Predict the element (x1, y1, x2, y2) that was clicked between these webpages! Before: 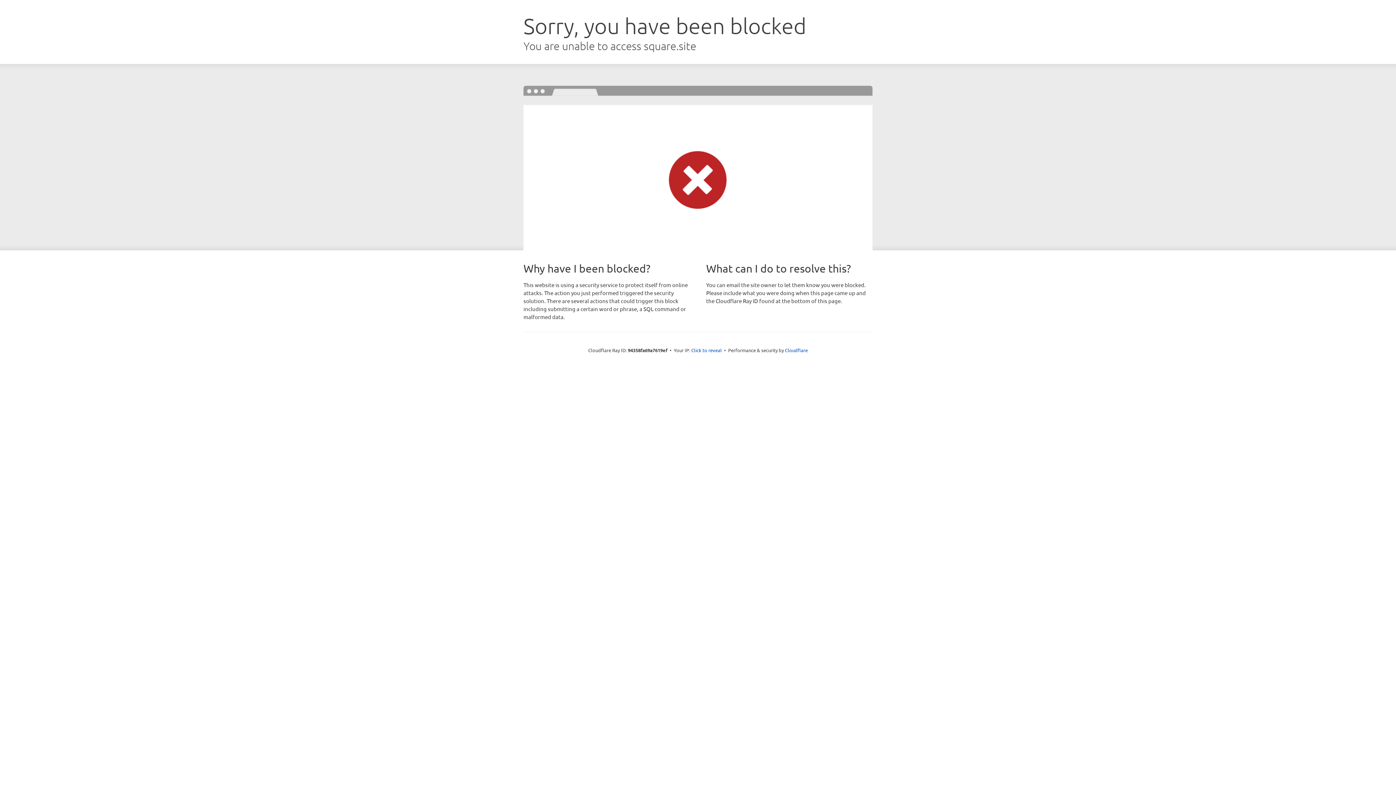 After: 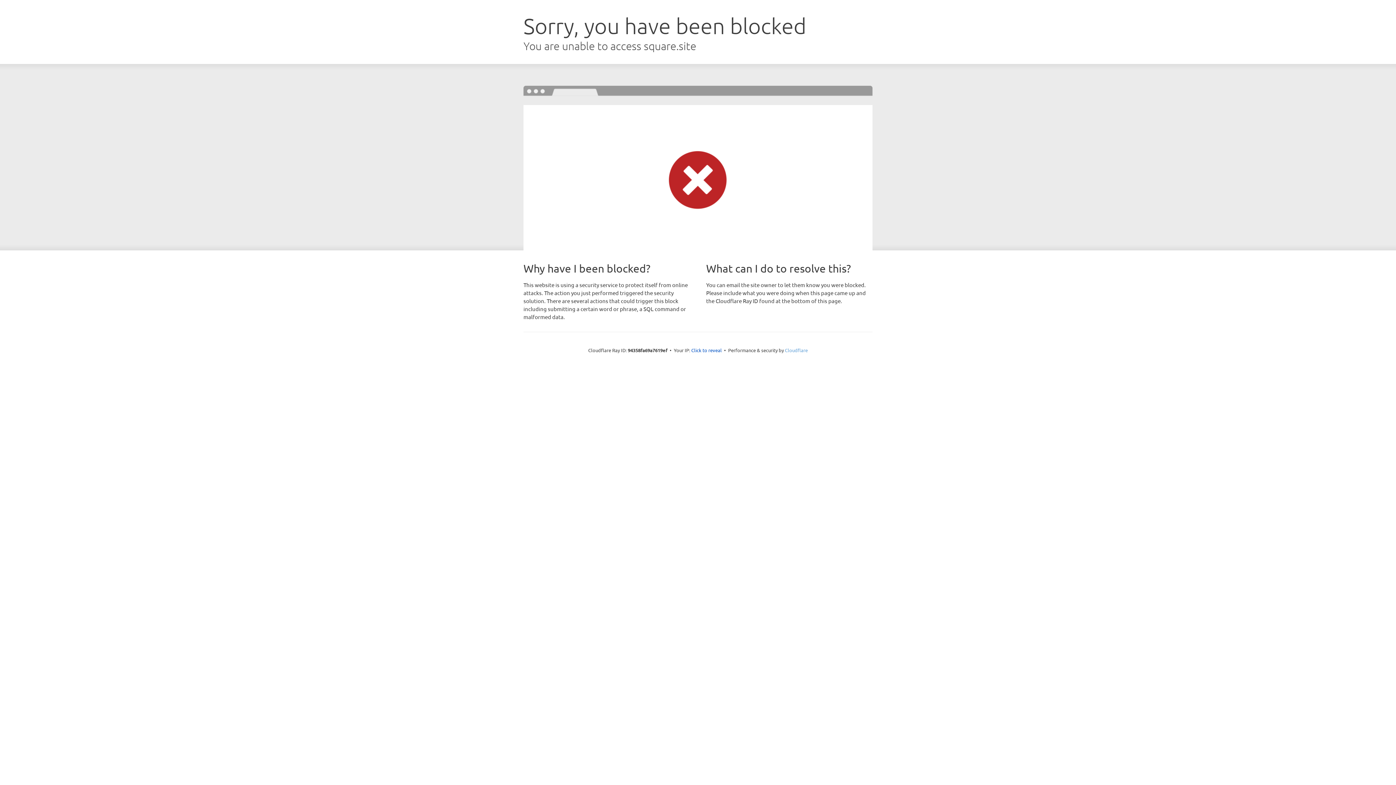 Action: bbox: (785, 347, 808, 353) label: Cloudflare